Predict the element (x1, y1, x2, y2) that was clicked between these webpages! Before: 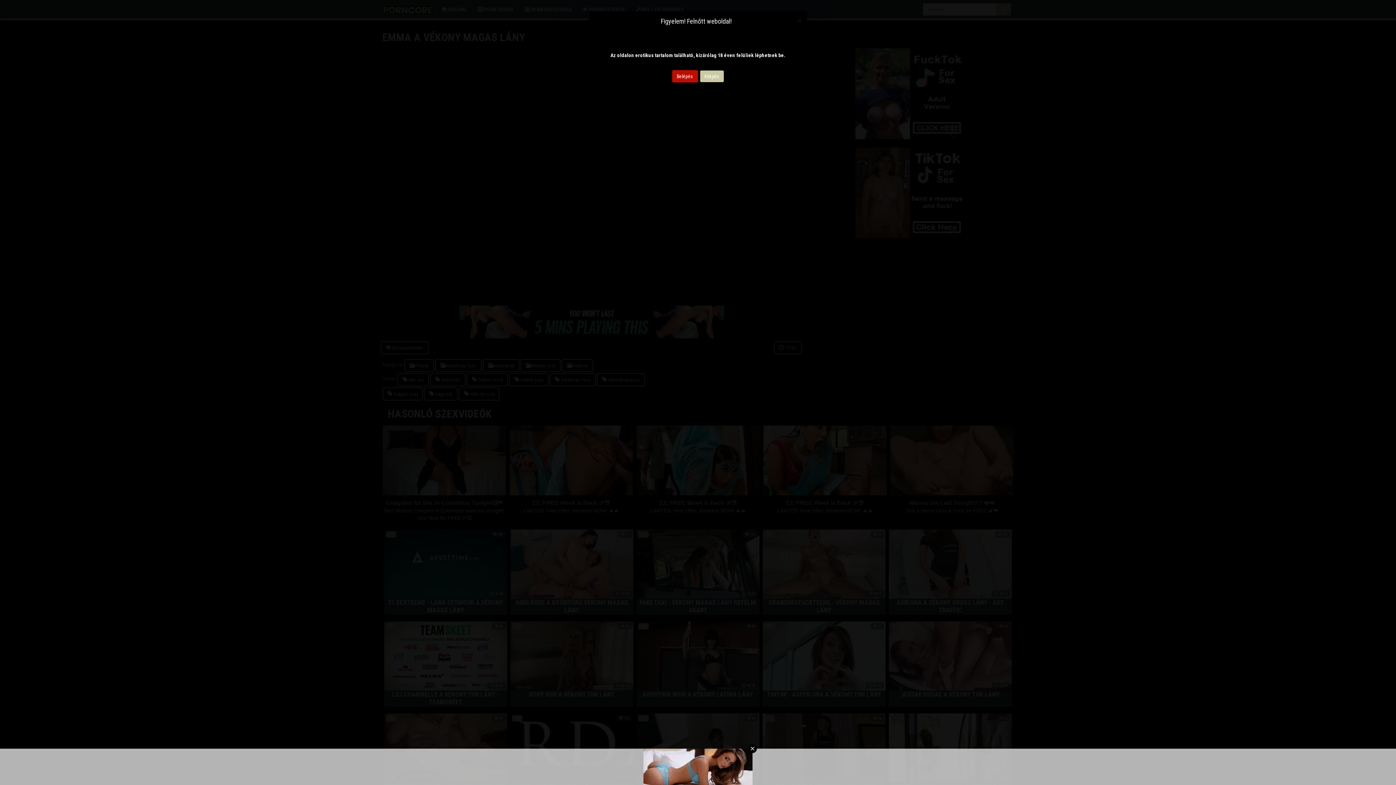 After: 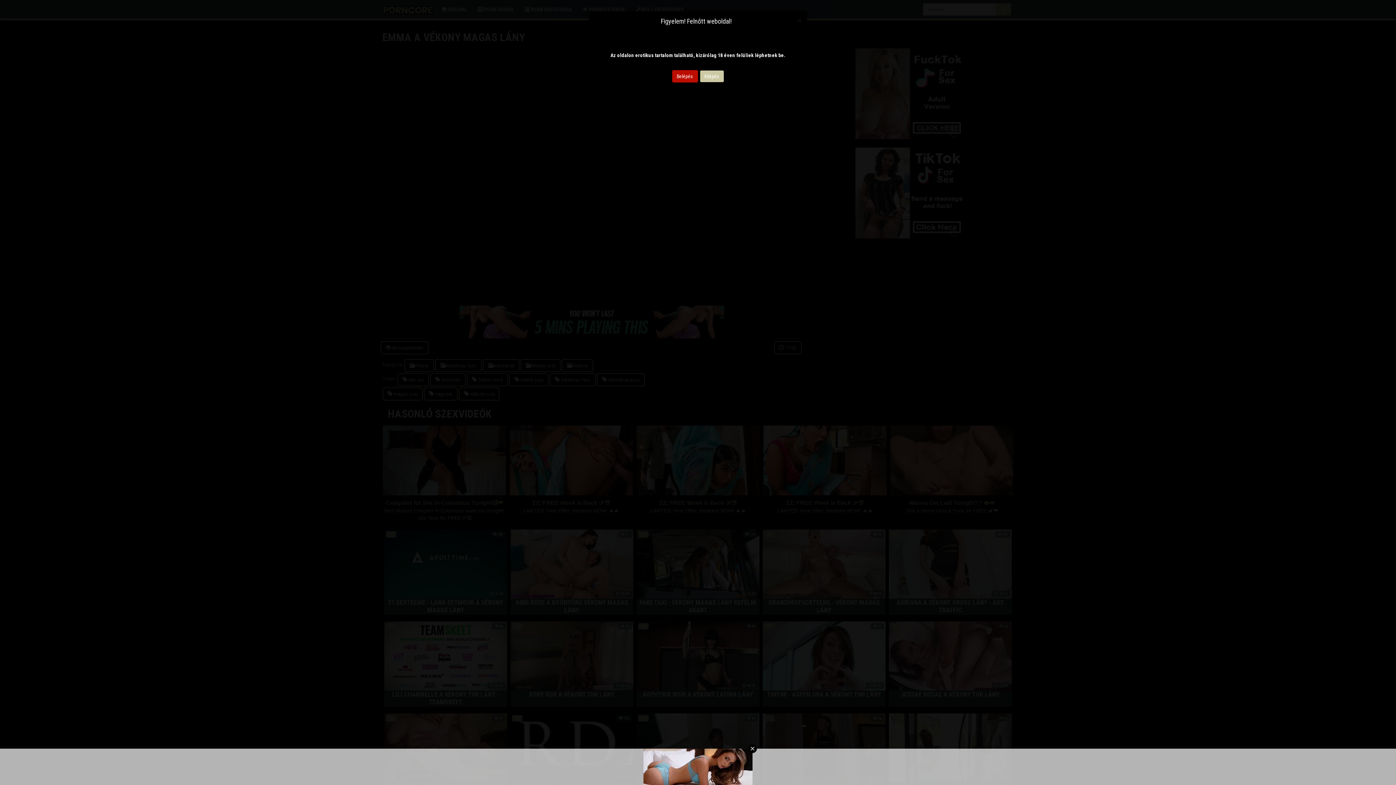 Action: bbox: (699, 70, 724, 82) label: Kilépés